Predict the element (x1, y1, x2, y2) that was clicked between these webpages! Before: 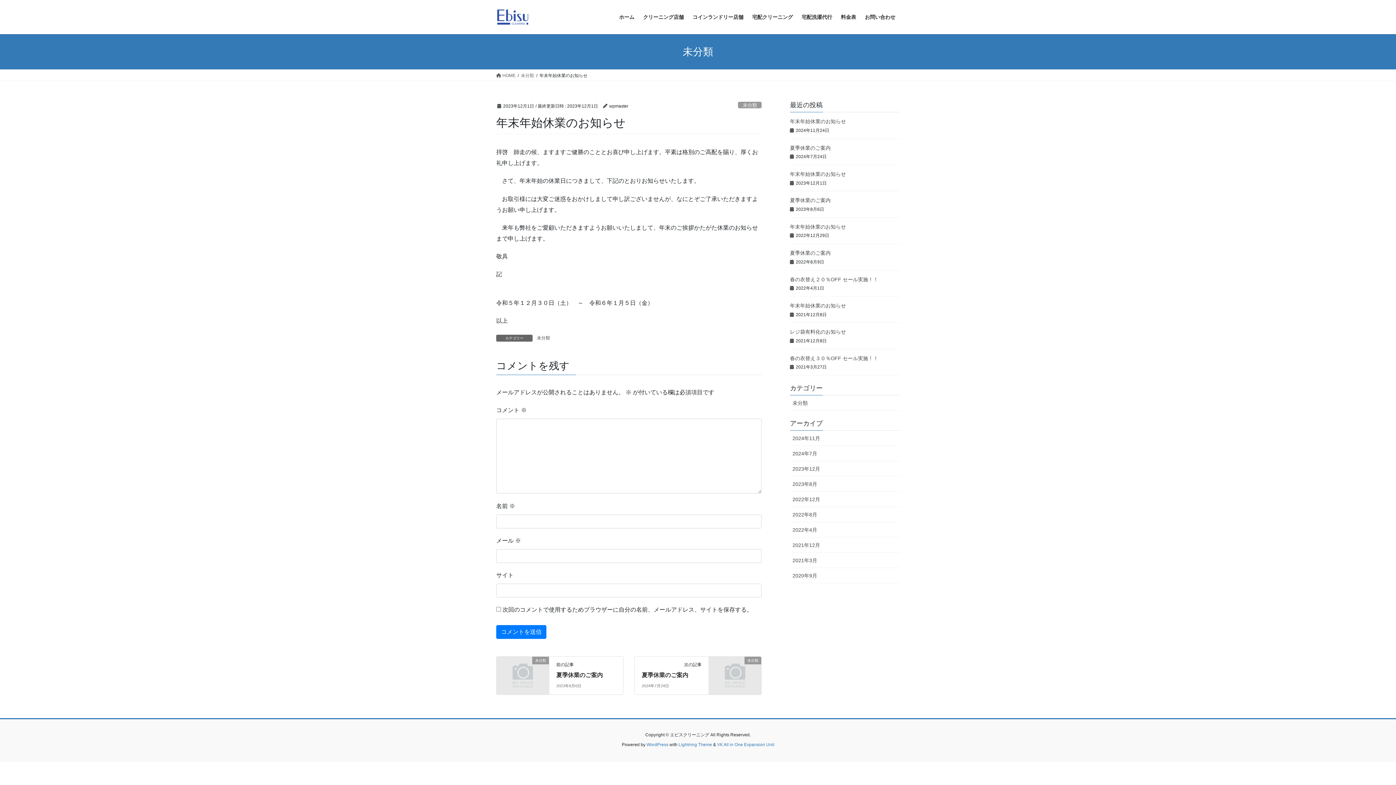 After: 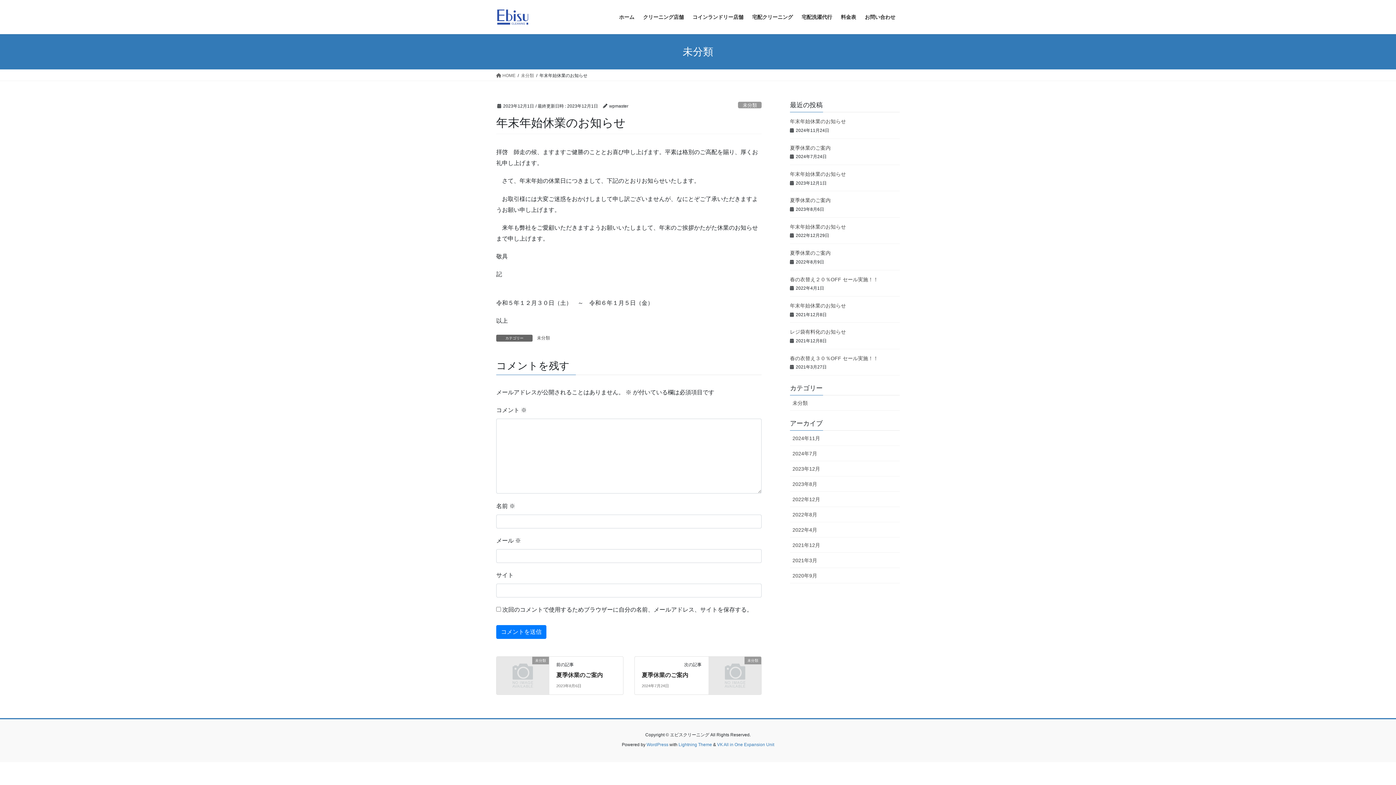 Action: bbox: (790, 171, 846, 177) label: 年末年始休業のお知らせ